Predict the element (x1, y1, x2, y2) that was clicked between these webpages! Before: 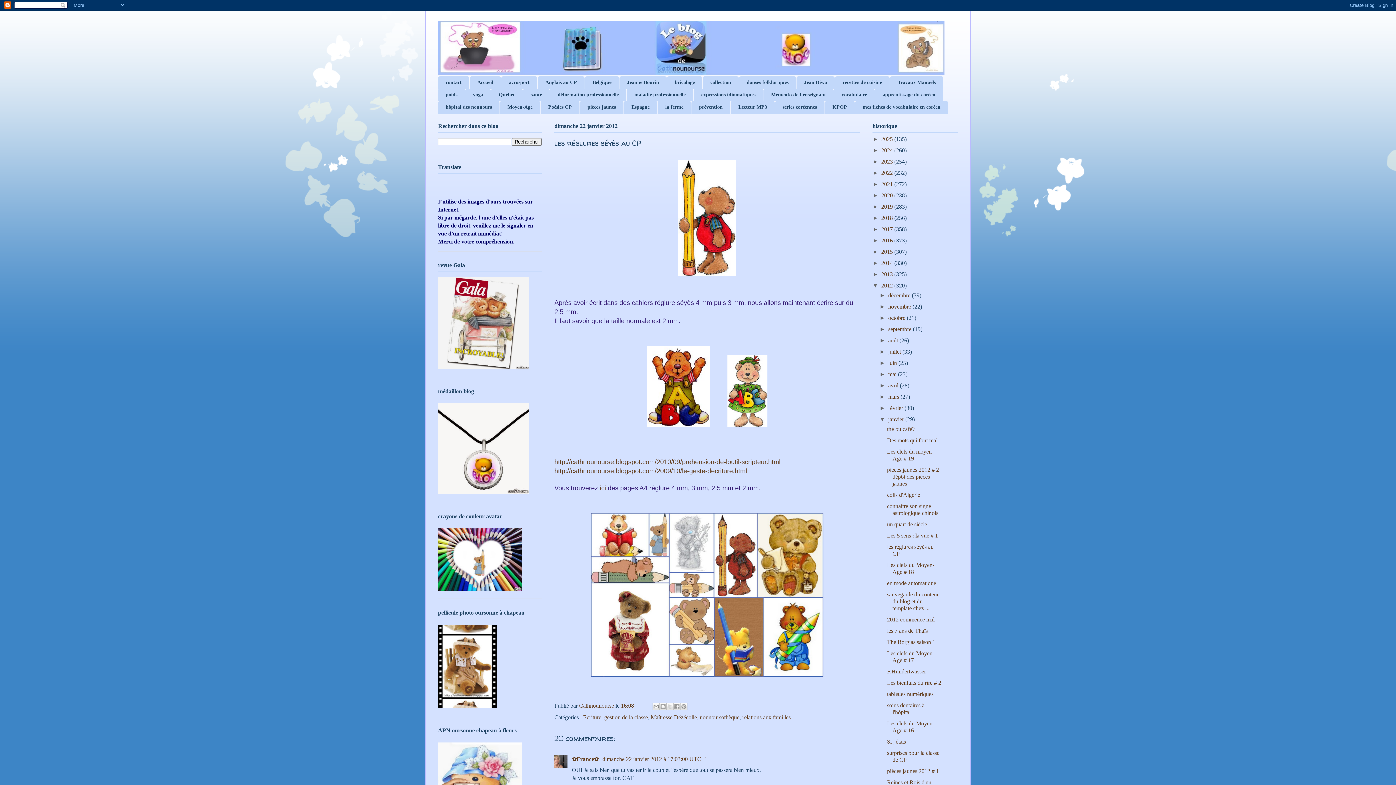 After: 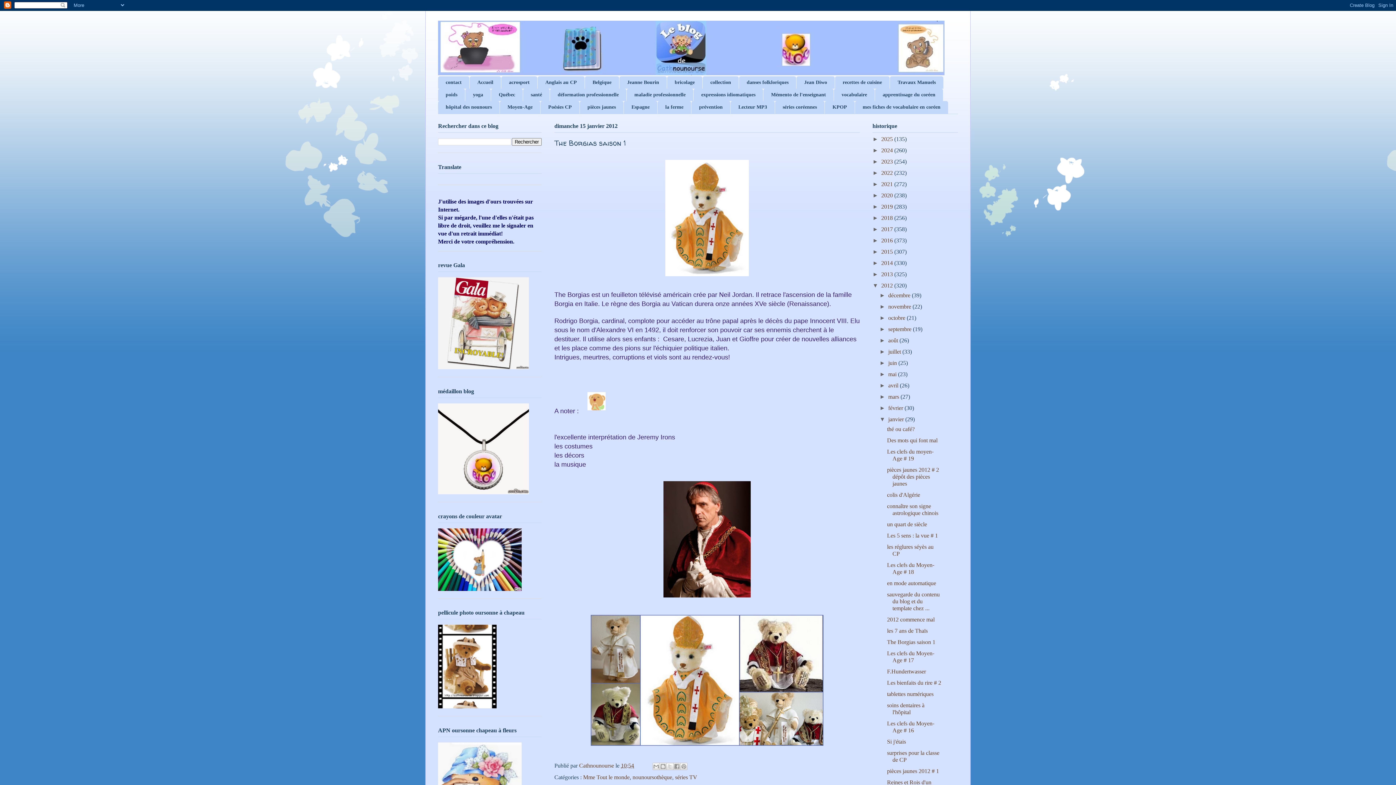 Action: label: The Borgias saison 1 bbox: (887, 639, 935, 645)